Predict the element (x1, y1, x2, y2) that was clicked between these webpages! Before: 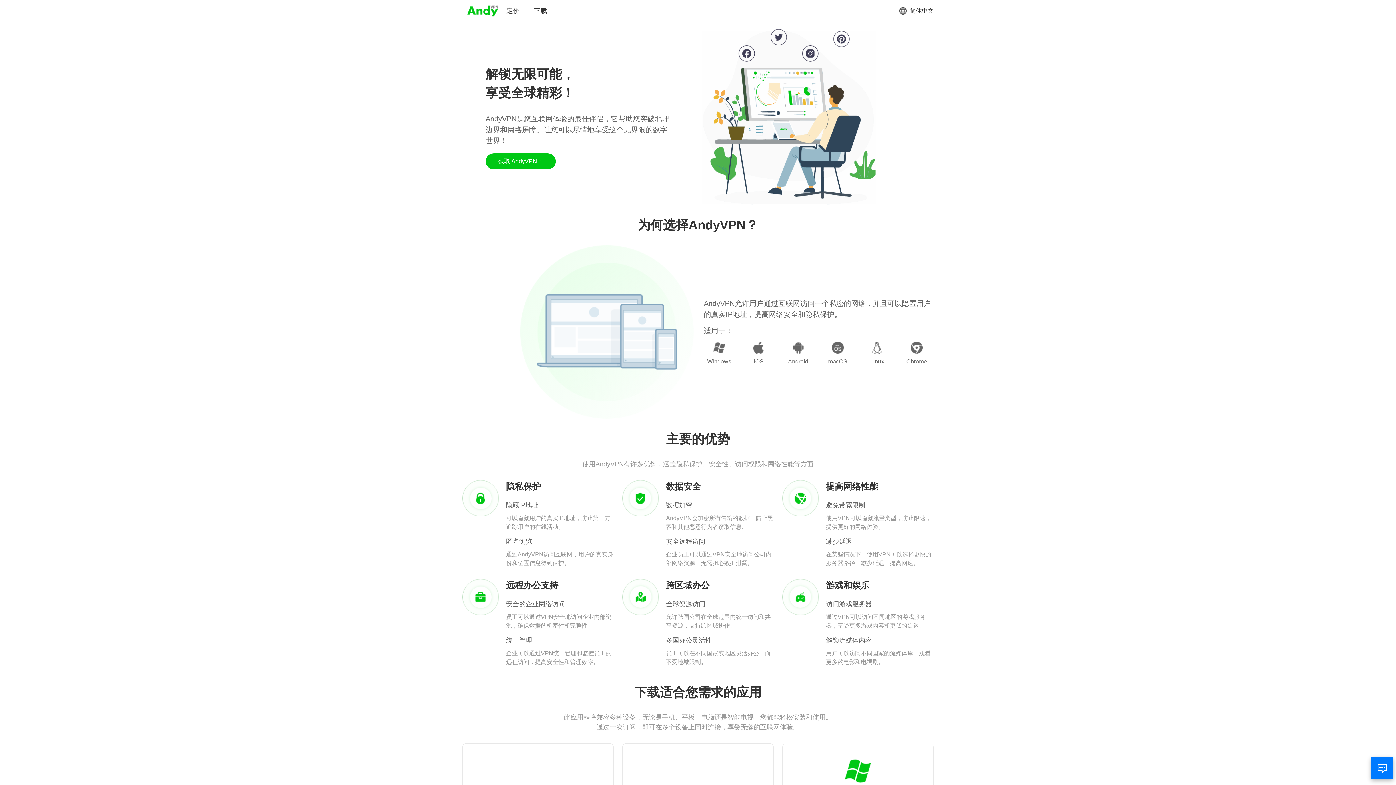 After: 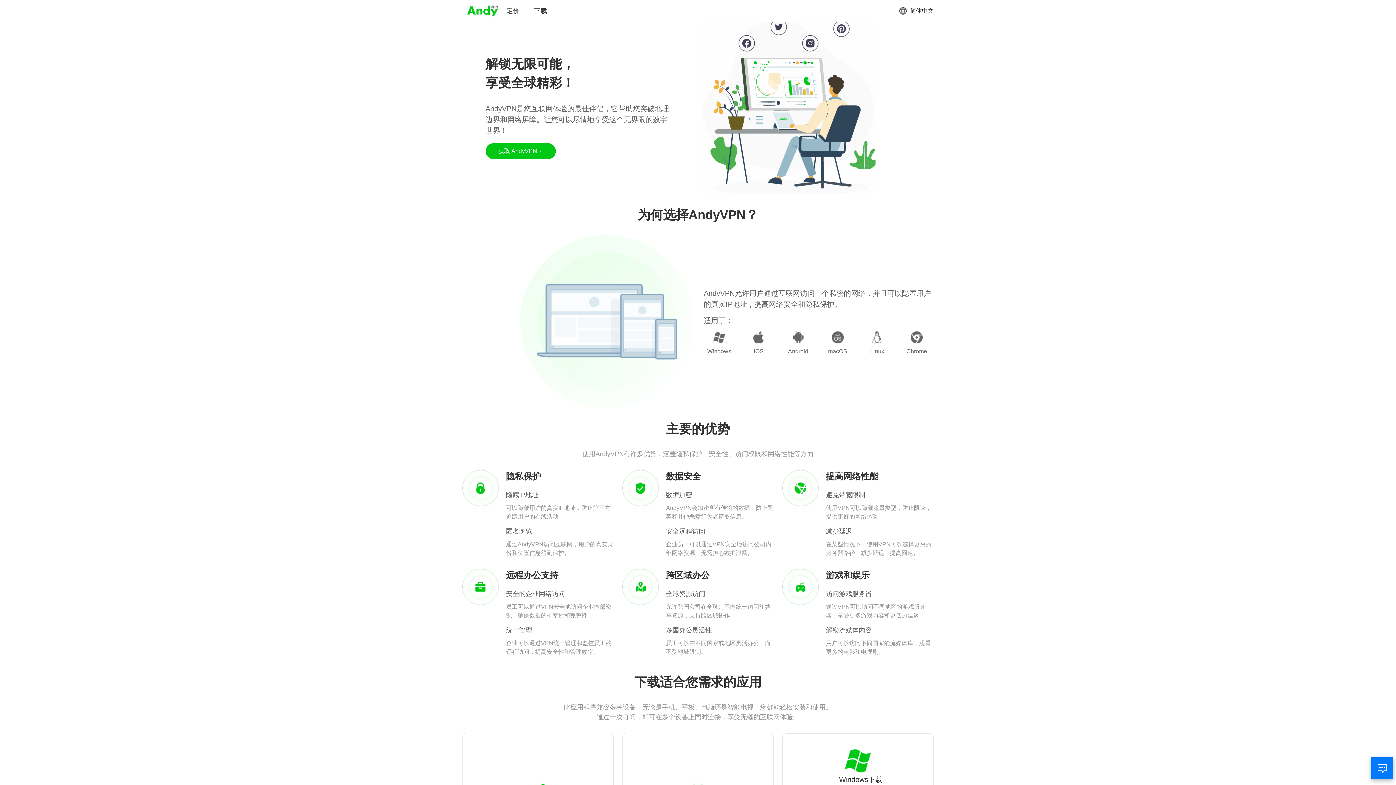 Action: bbox: (833, 758, 882, 795) label: Windows下载